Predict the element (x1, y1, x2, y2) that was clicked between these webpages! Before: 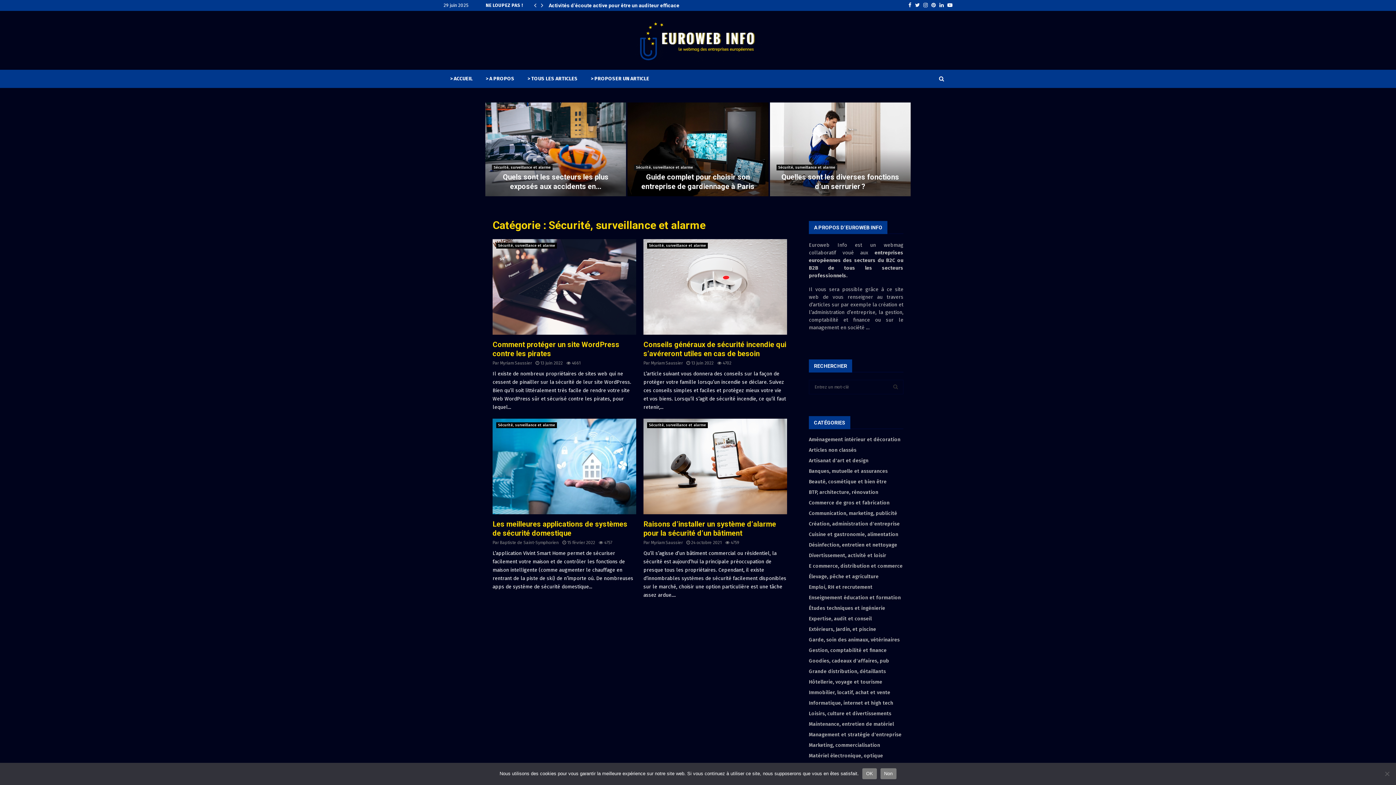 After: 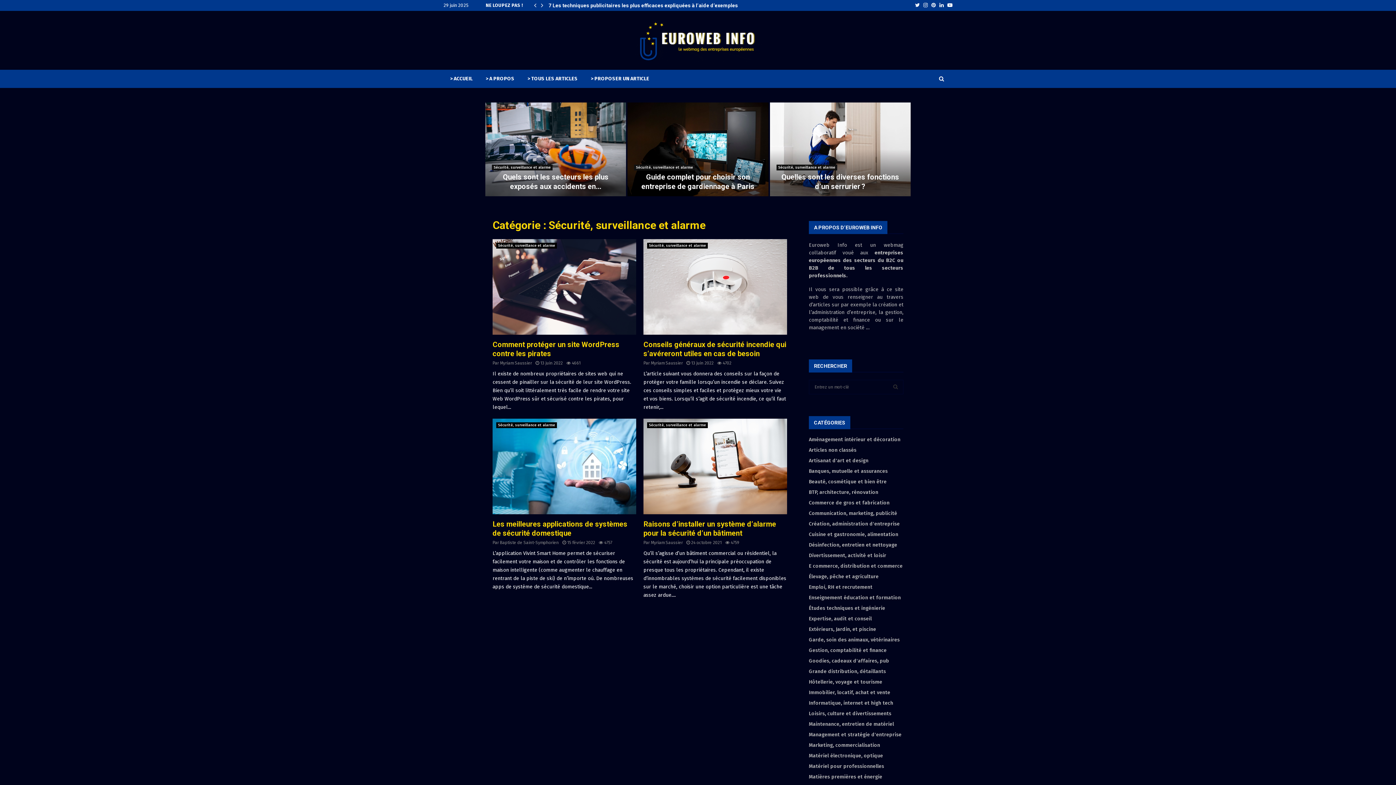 Action: bbox: (908, 0, 911, 10) label: Facebook